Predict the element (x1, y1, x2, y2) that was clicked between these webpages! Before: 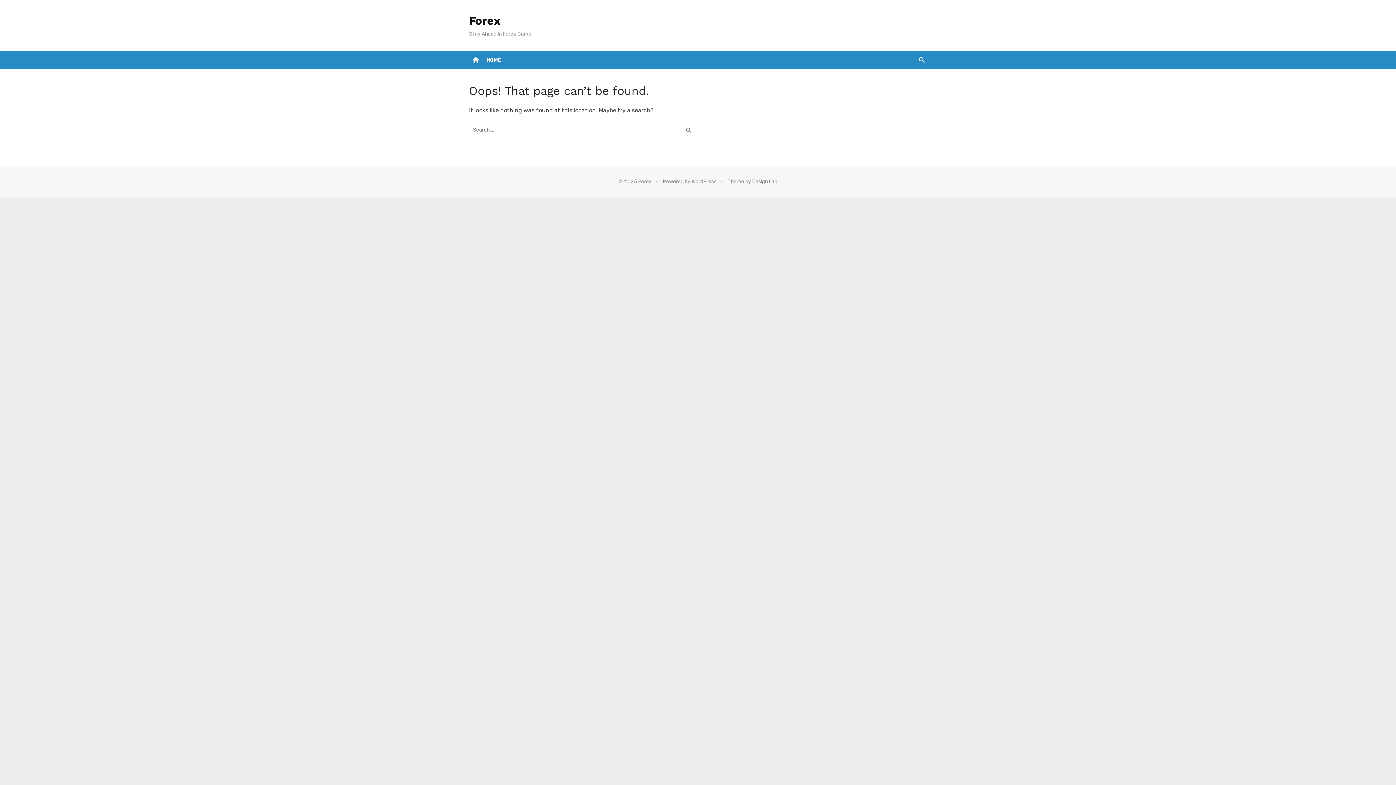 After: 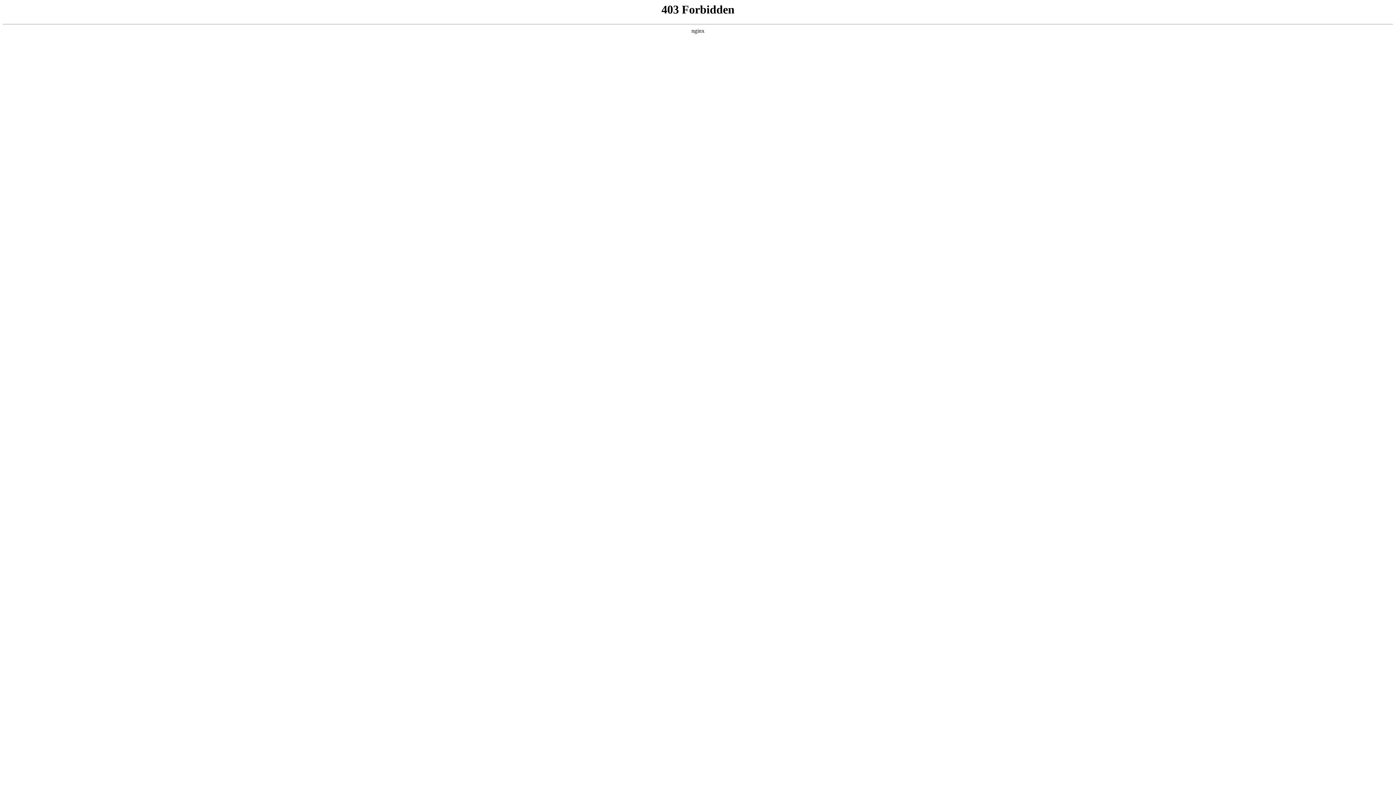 Action: label: Powered by WordPress bbox: (663, 178, 716, 184)